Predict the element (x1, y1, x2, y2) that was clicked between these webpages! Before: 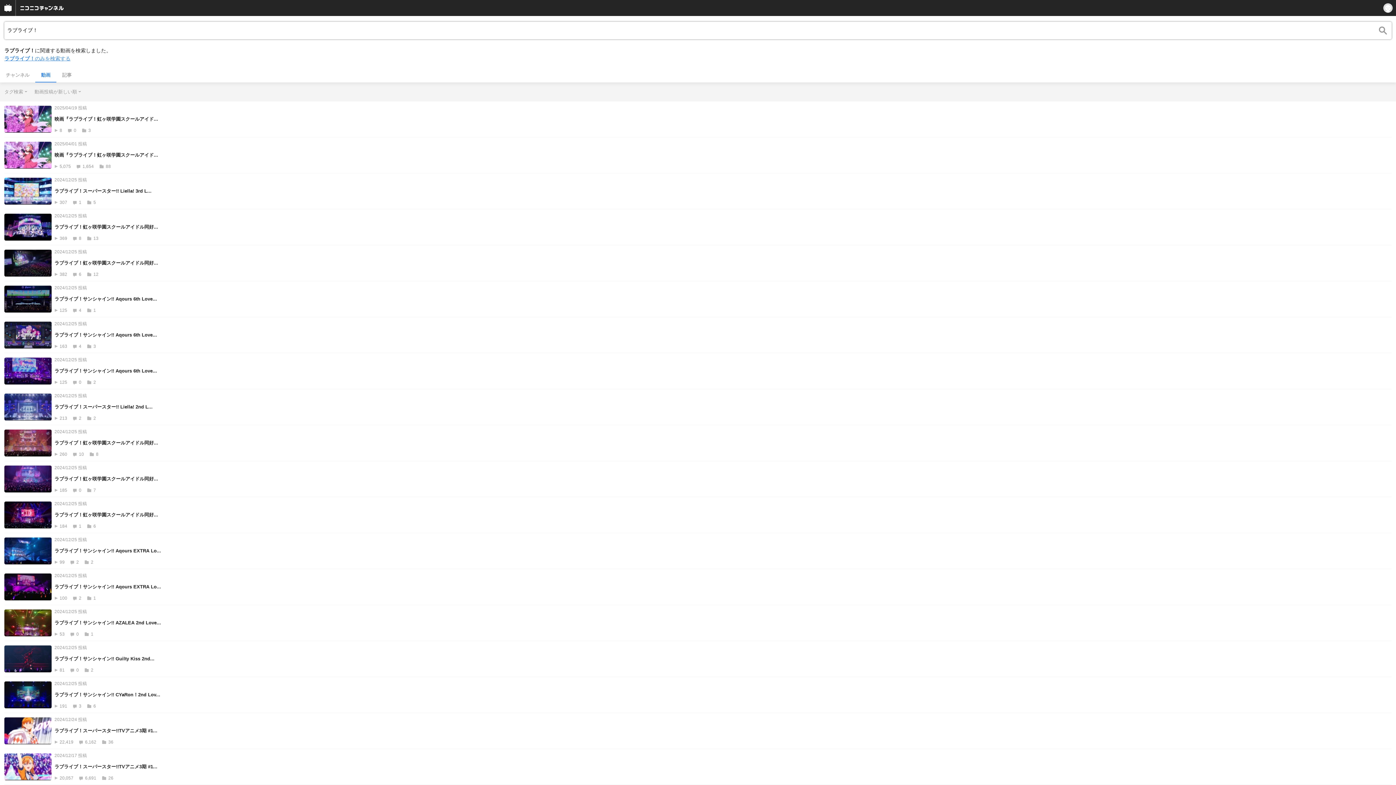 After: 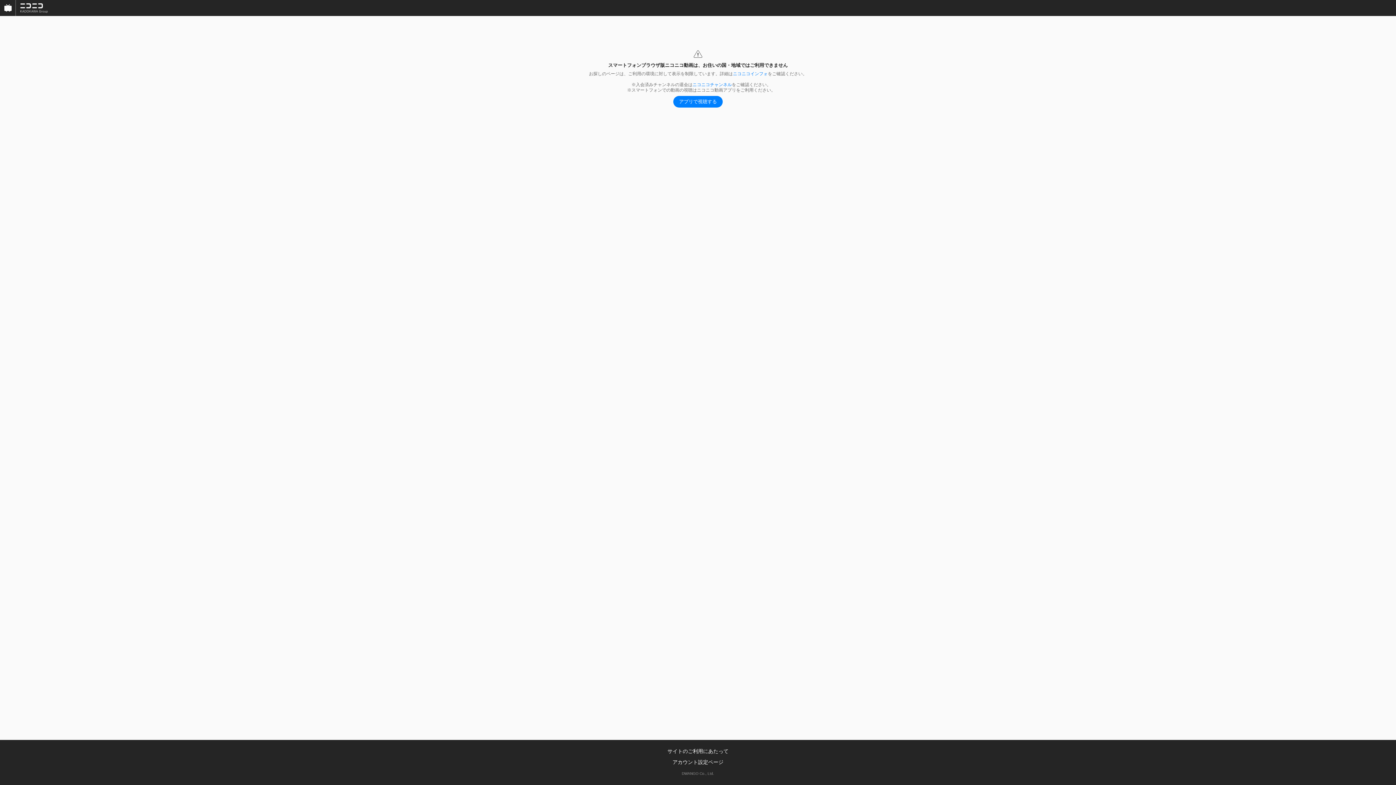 Action: bbox: (4, 357, 1392, 384) label: 会員無料
2024/12/25 投稿
ラブライブ！サンシャイン!! Aqours 6th Love...
125 0 2